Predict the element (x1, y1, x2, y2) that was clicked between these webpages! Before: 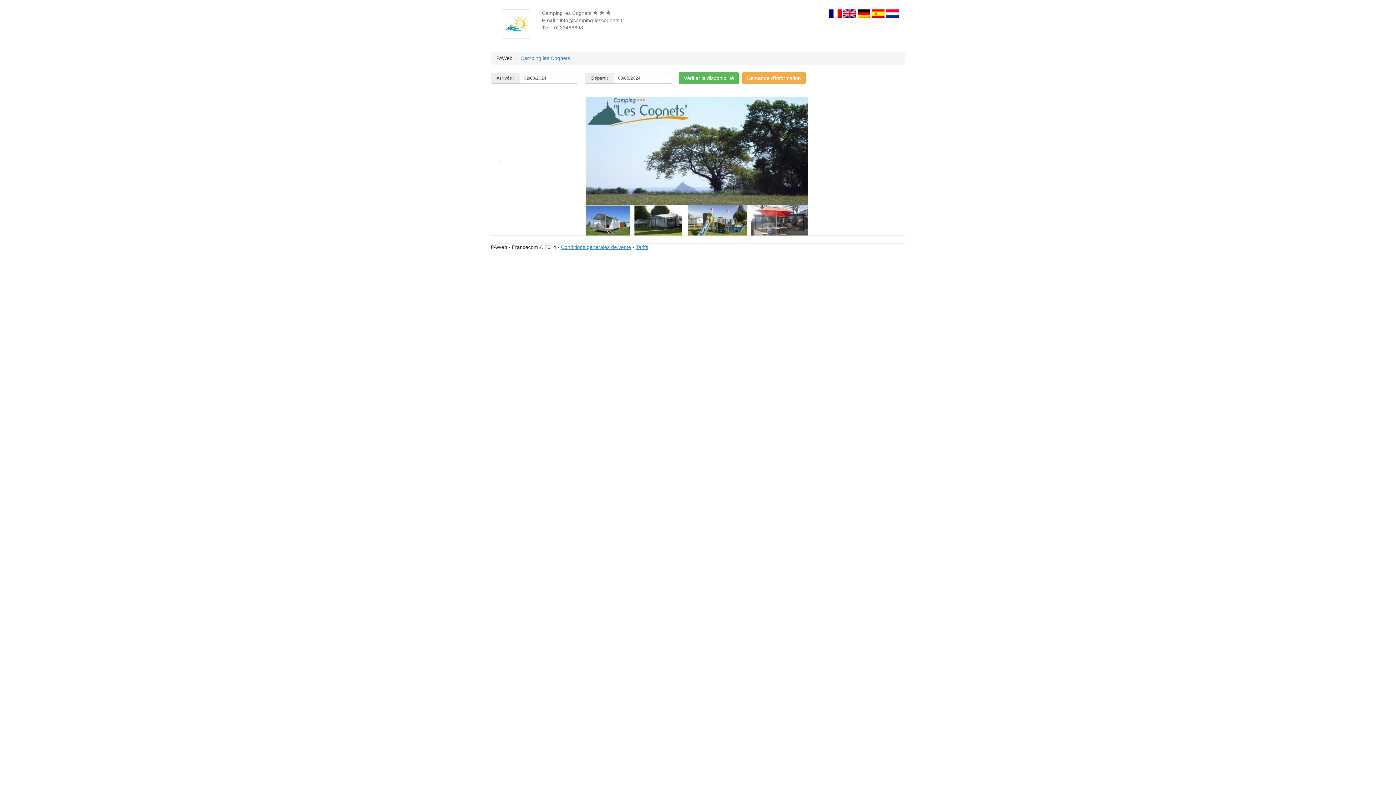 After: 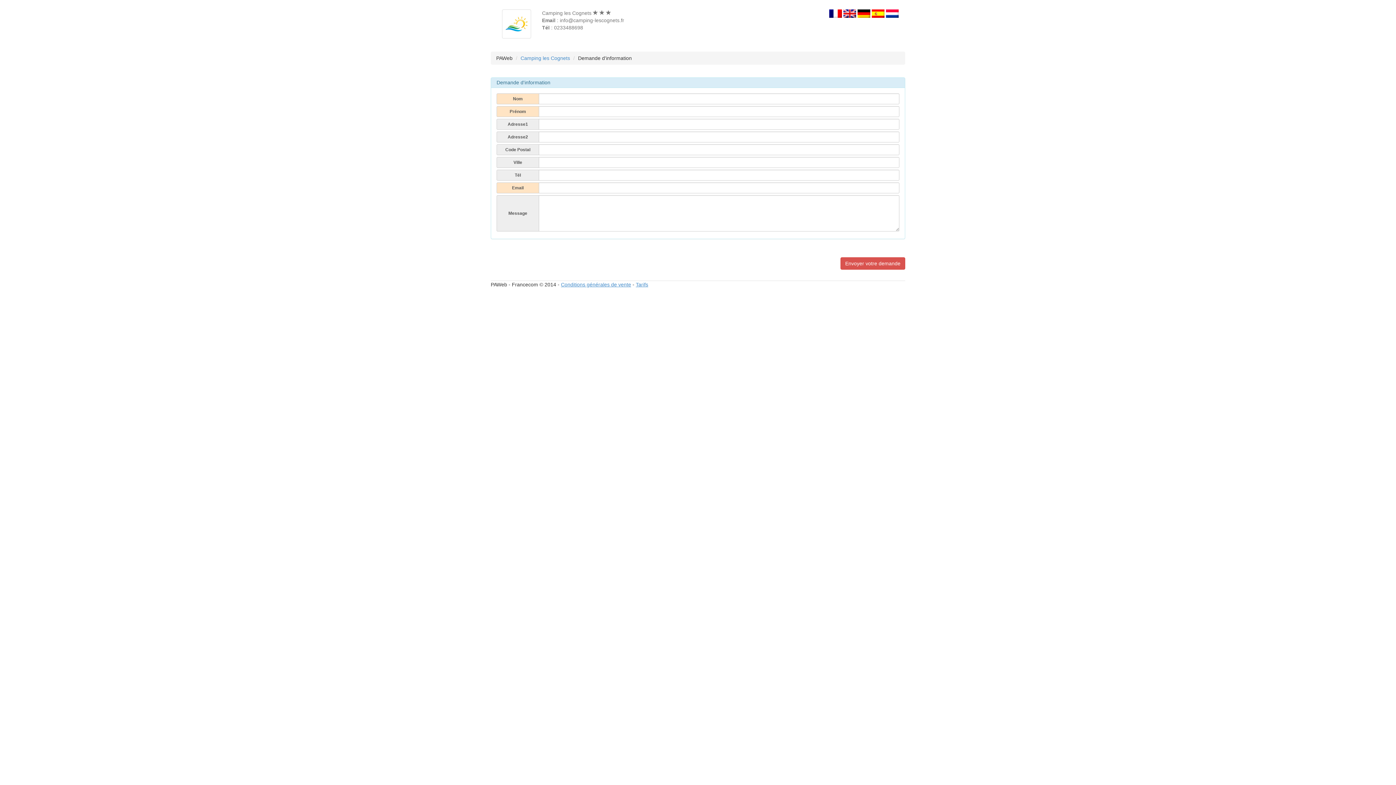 Action: label: Demande d'information bbox: (742, 72, 805, 84)